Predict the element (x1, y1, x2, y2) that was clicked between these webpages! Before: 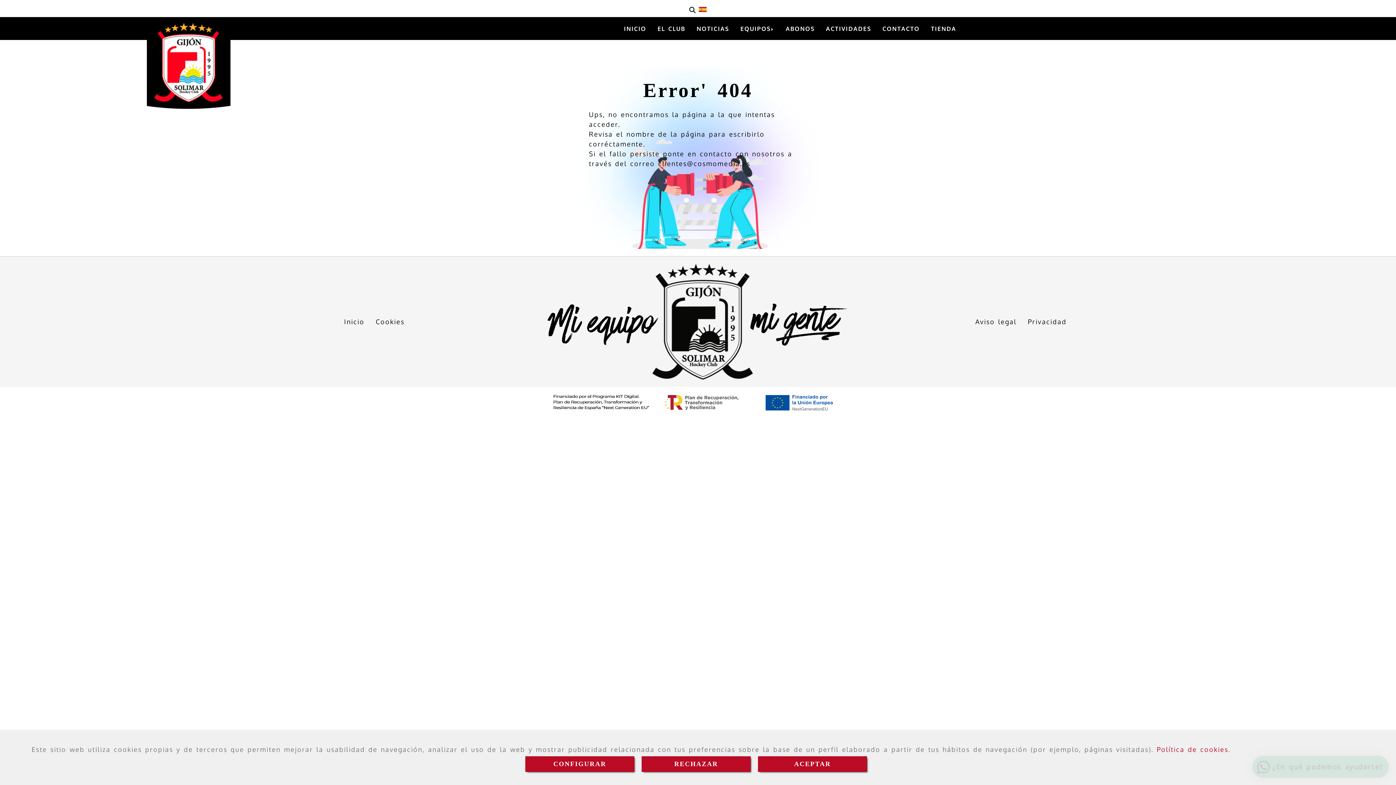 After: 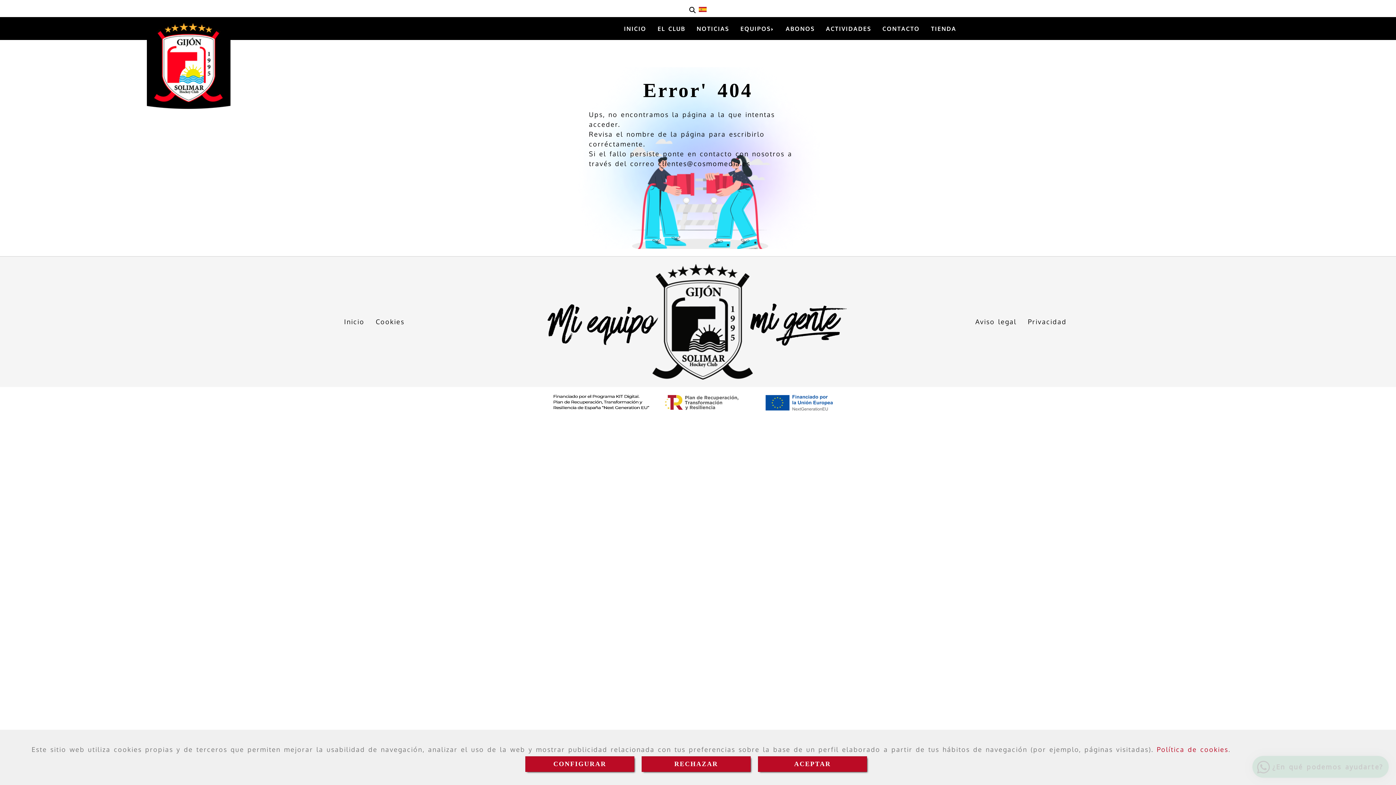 Action: bbox: (658, 159, 750, 167) label: clientes@cosmomedia.es